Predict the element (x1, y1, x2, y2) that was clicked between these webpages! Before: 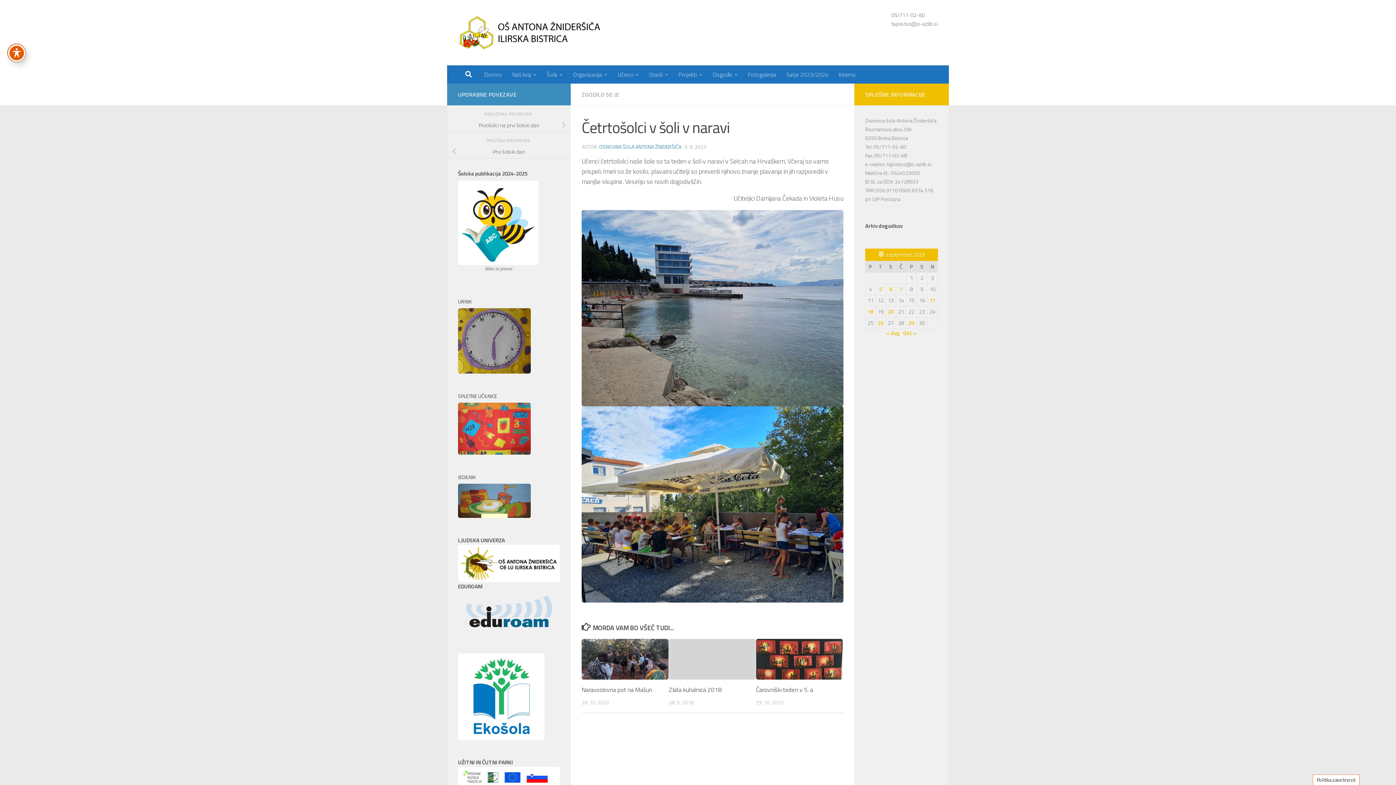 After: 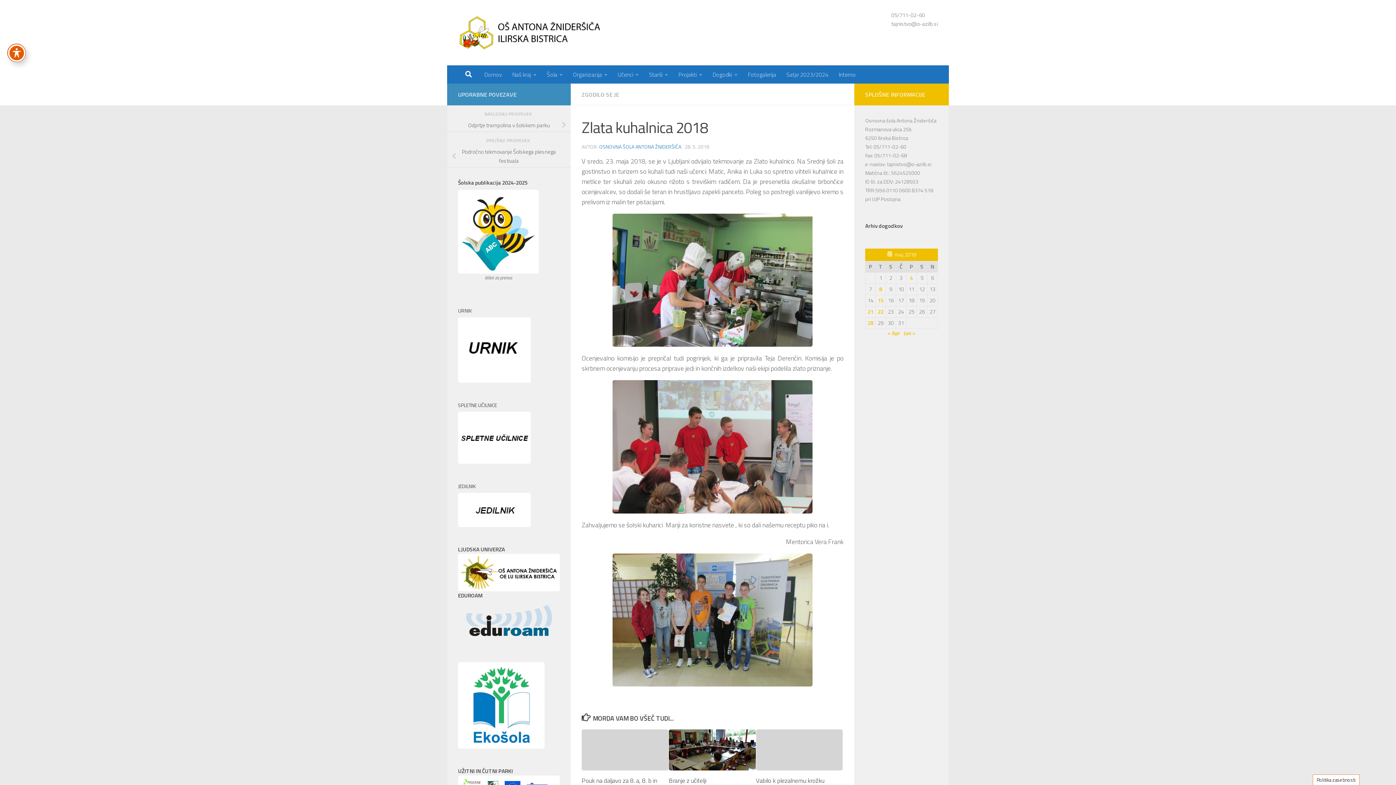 Action: bbox: (669, 639, 755, 680)